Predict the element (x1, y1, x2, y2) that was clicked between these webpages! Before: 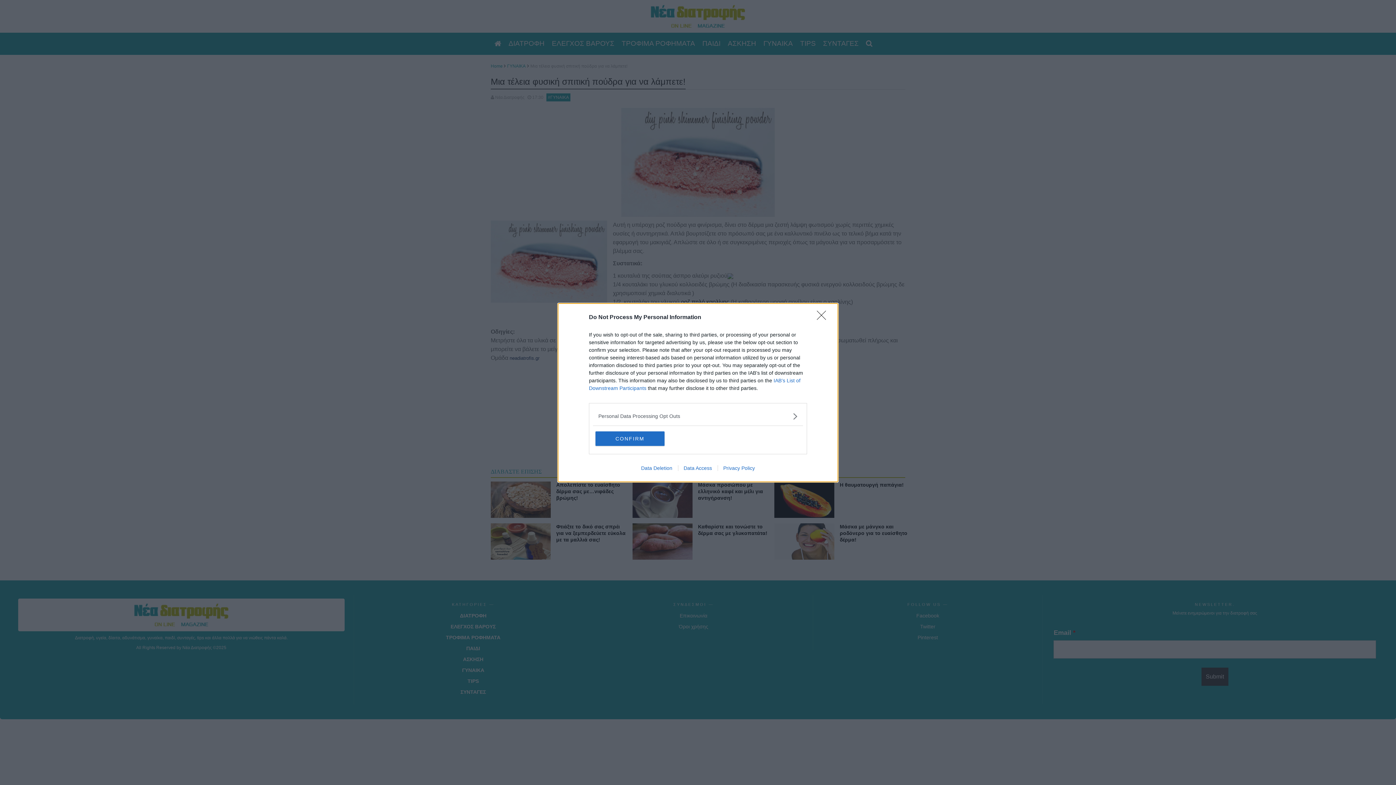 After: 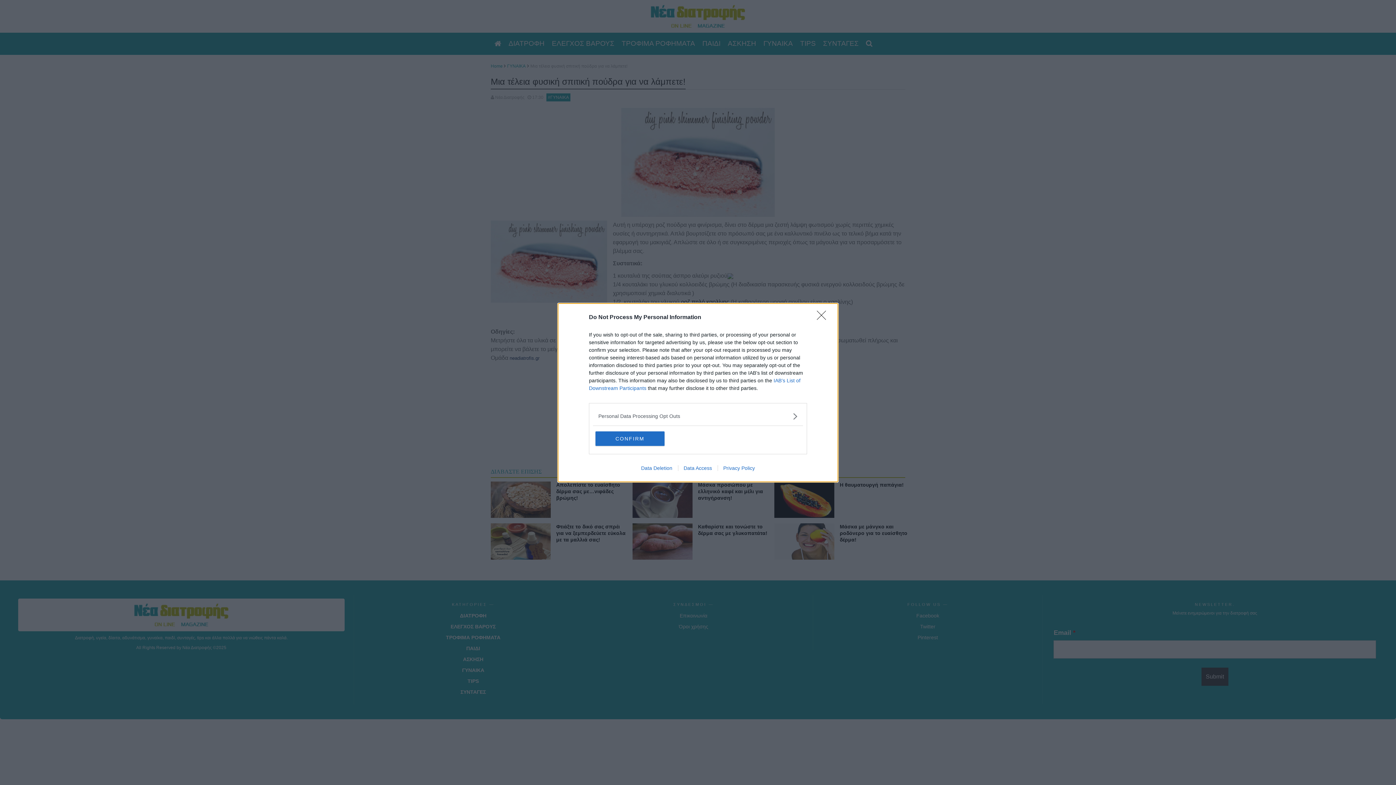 Action: bbox: (717, 465, 760, 471) label: Privacy Policy